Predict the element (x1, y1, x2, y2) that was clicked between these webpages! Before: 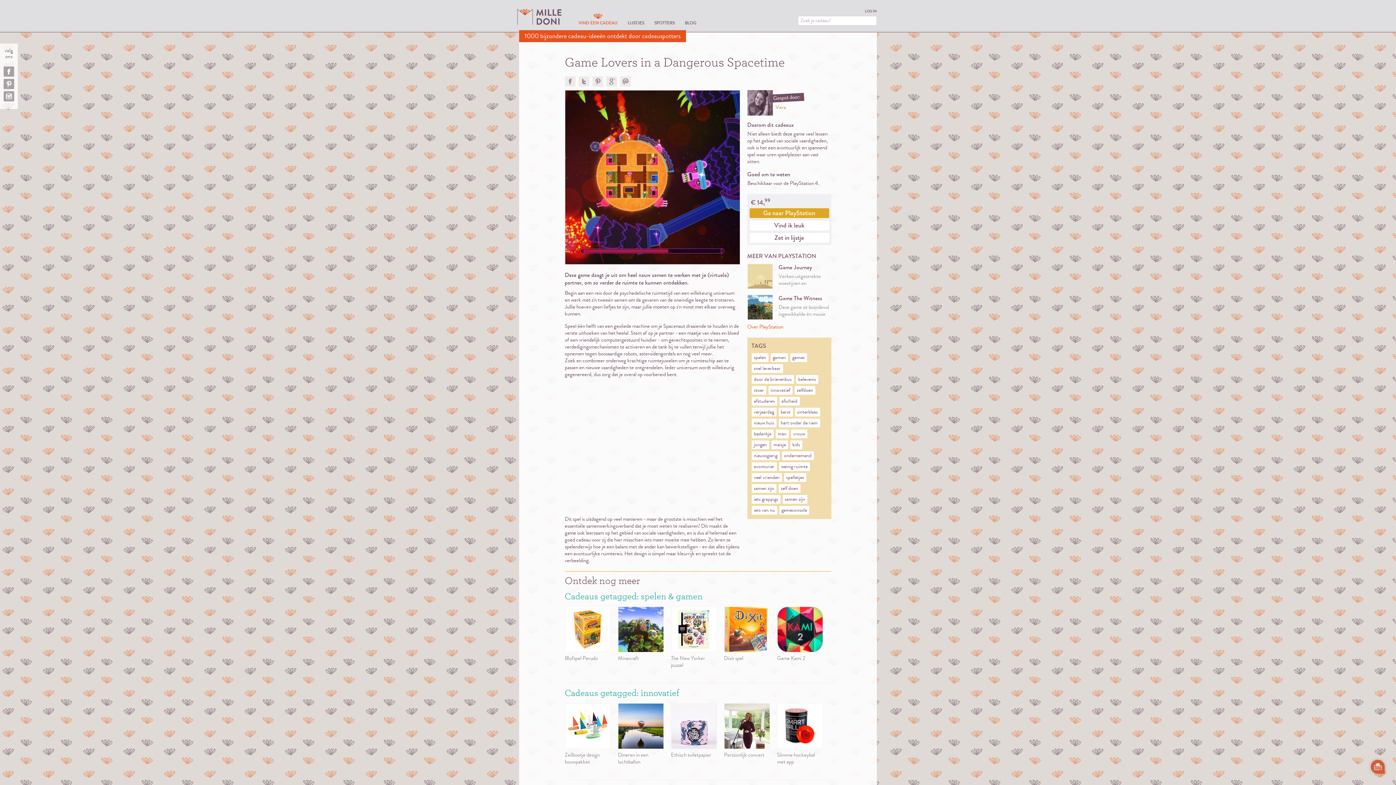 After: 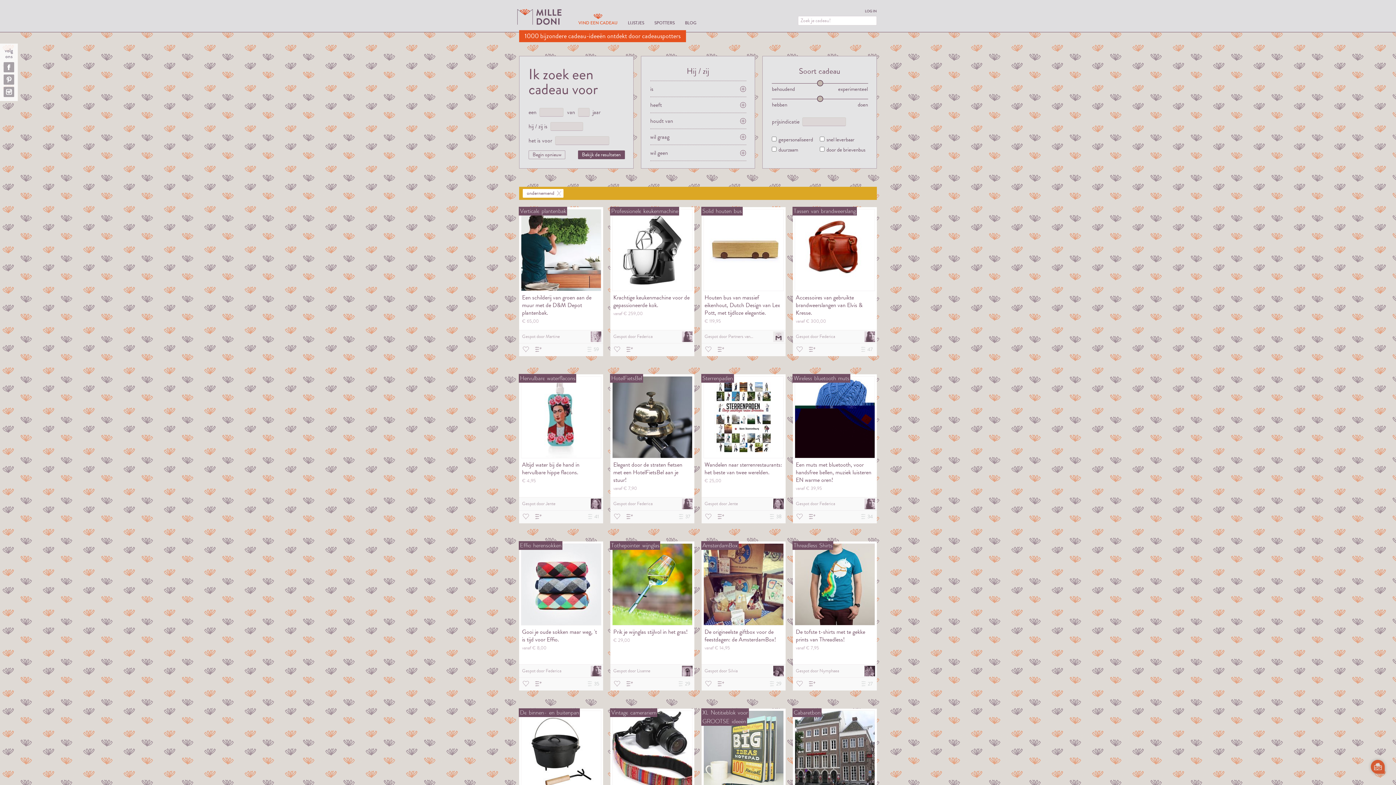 Action: bbox: (782, 451, 814, 460) label: ondernemend